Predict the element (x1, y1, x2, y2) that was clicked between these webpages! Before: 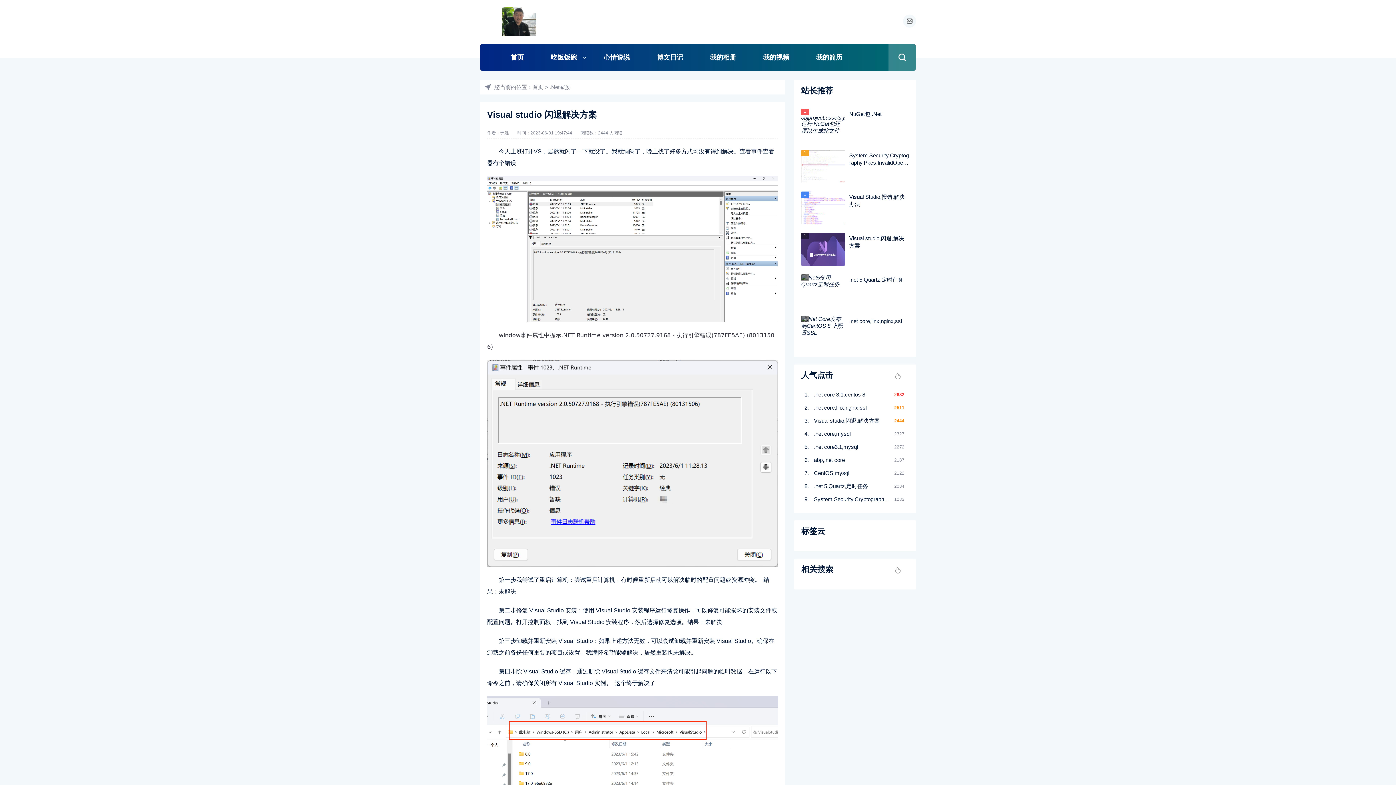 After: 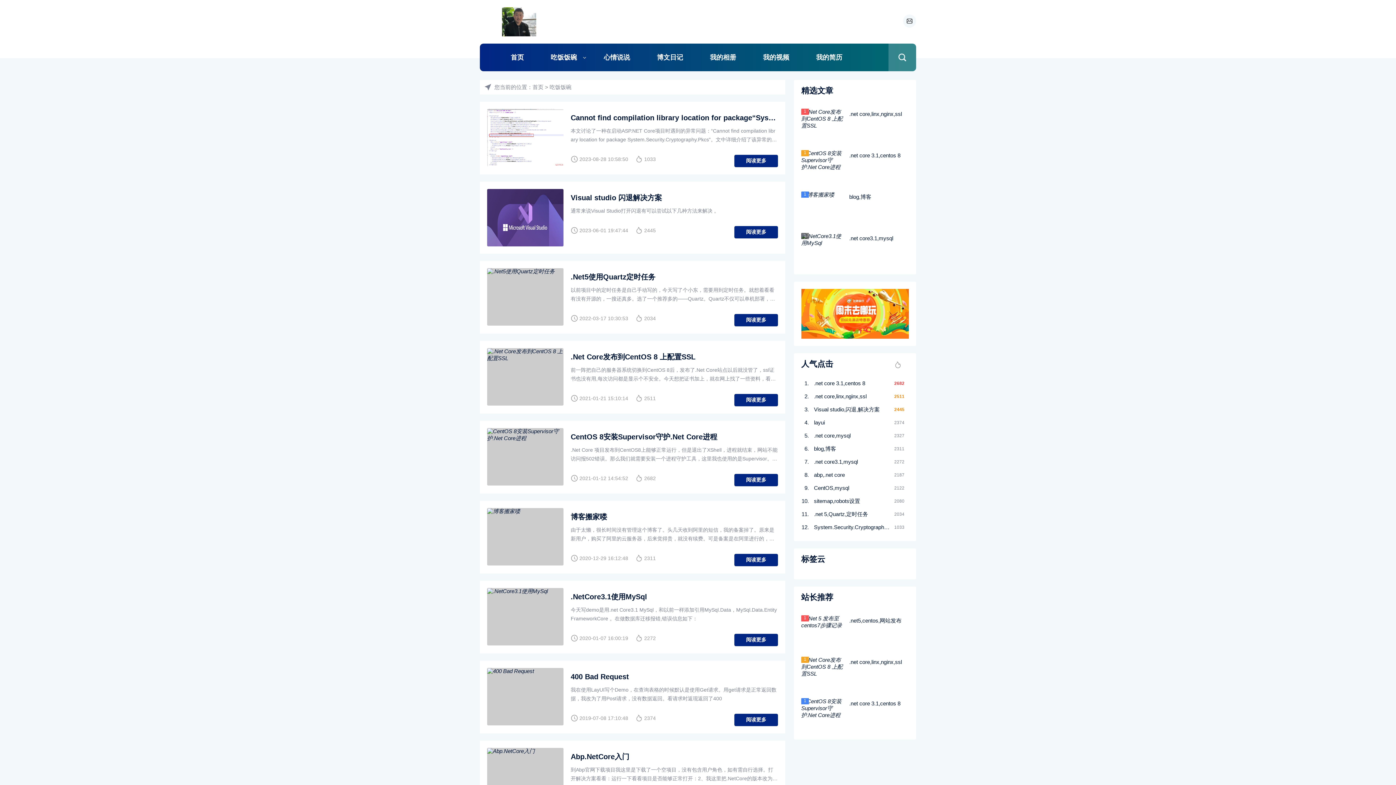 Action: bbox: (538, 43, 589, 71) label: 吃饭饭碗